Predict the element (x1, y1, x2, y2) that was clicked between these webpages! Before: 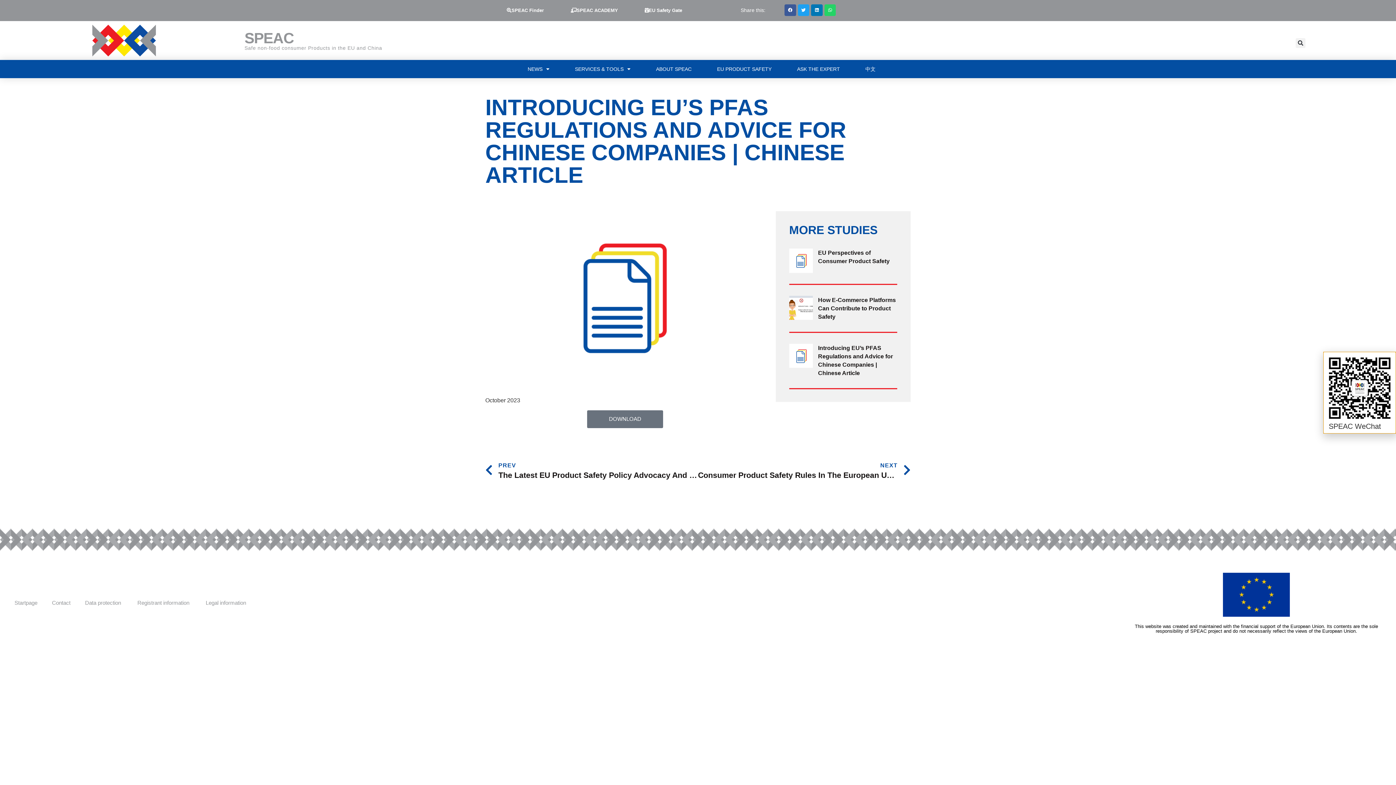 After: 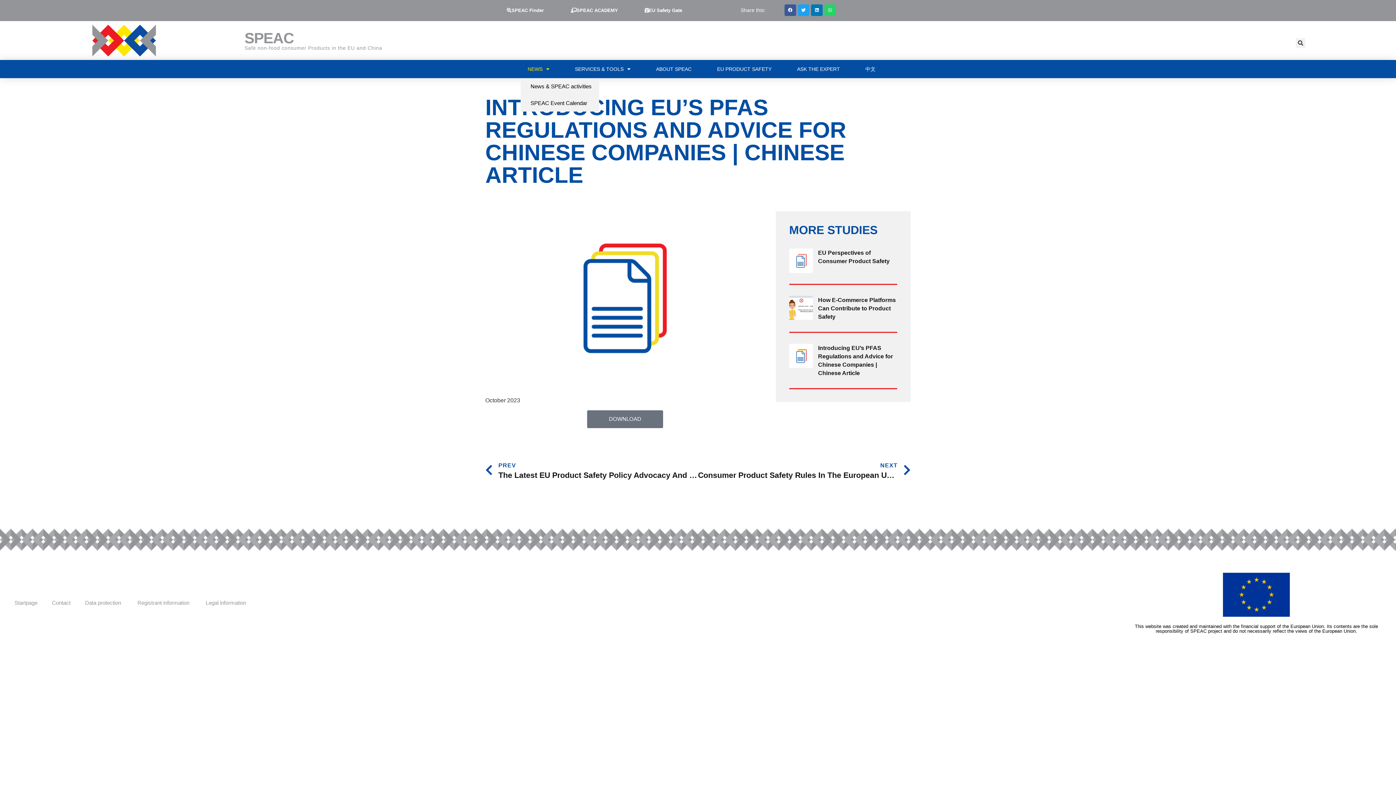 Action: bbox: (520, 60, 556, 78) label: NEWS